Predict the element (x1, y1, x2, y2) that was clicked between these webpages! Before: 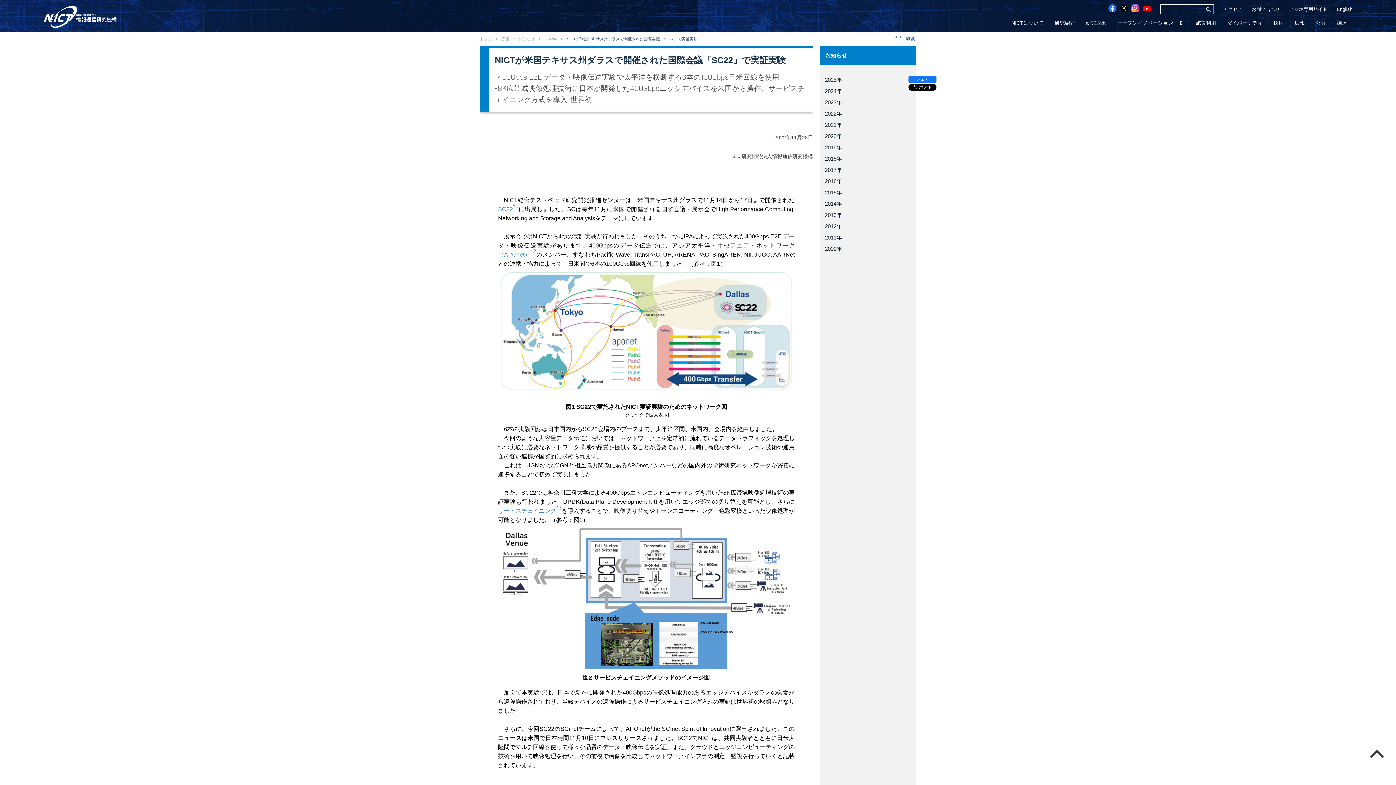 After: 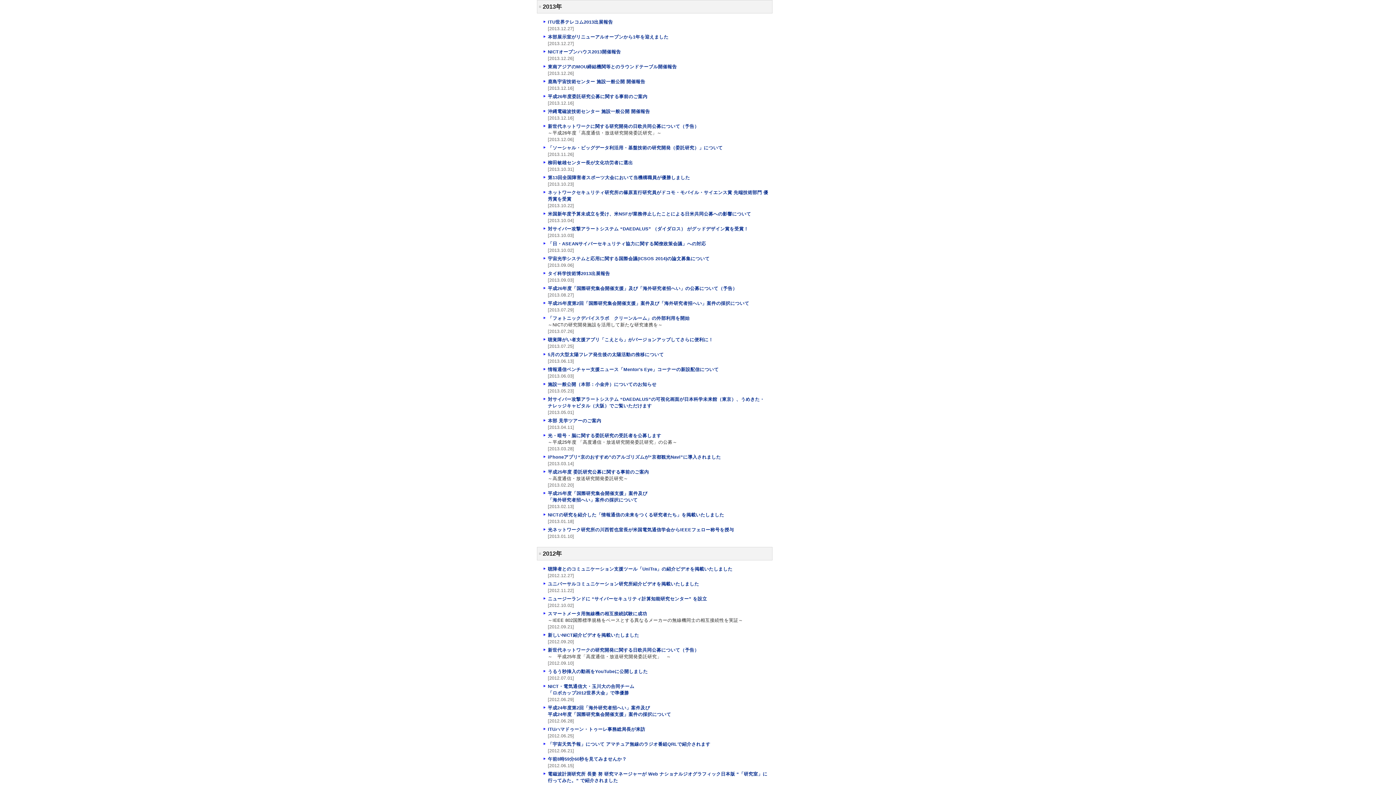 Action: bbox: (820, 212, 846, 218) label: 2013年